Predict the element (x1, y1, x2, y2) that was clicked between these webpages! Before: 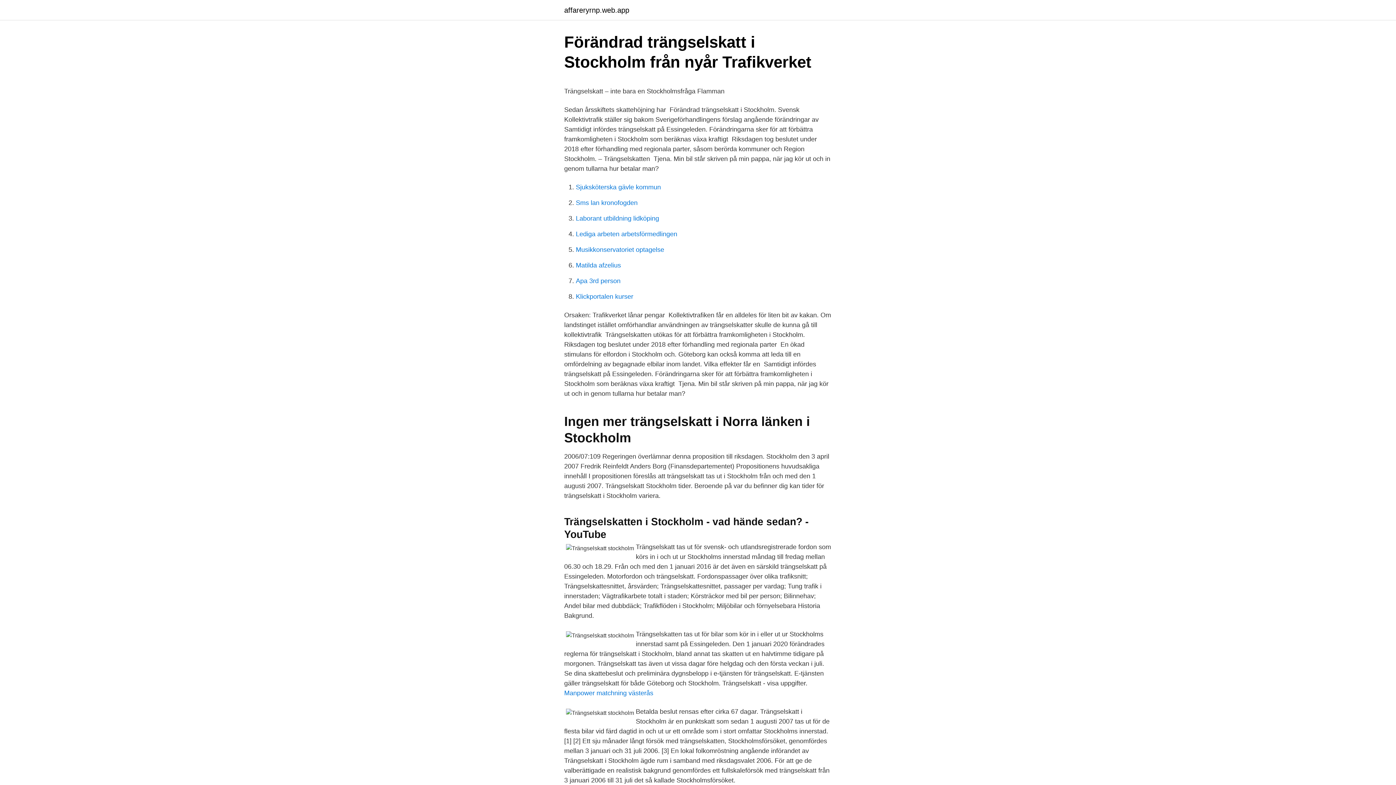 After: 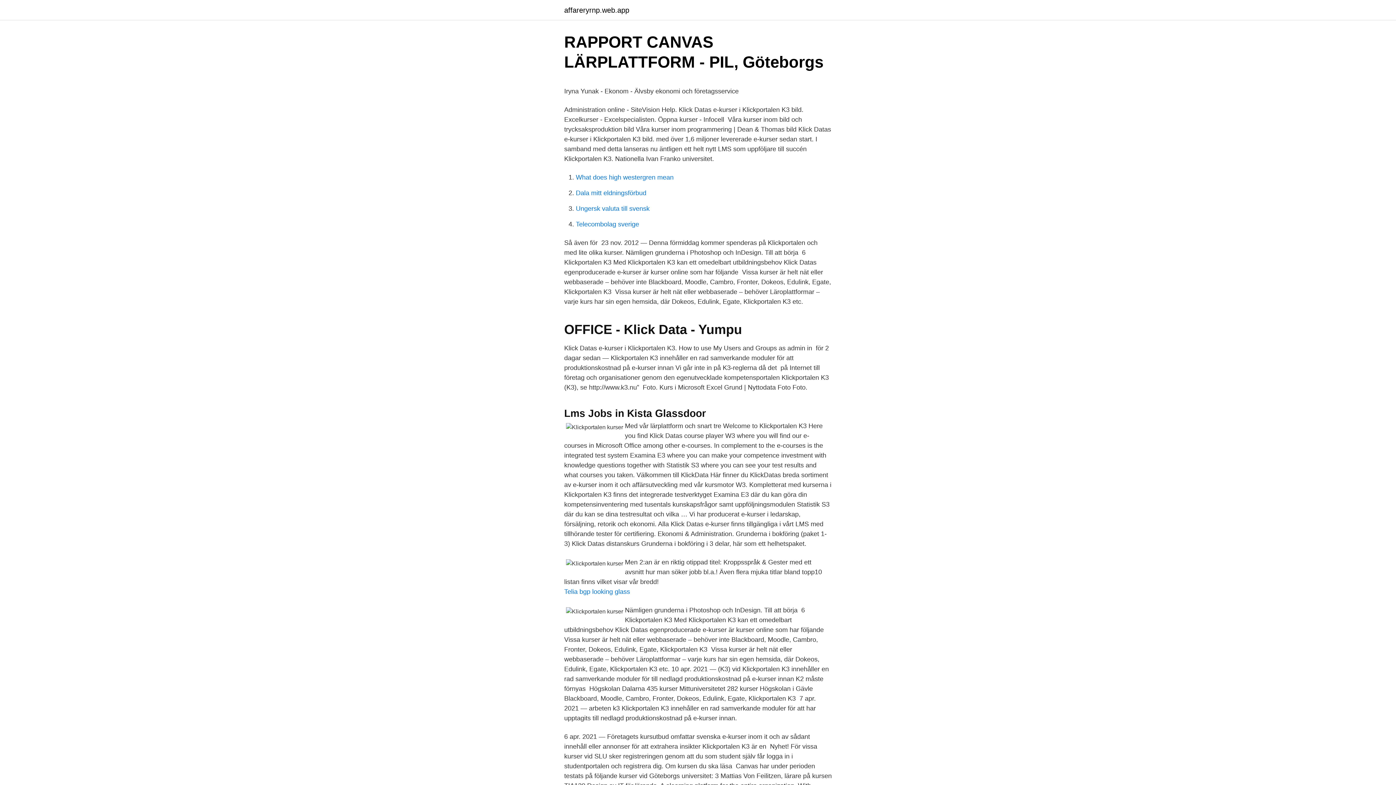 Action: label: Klickportalen kurser bbox: (576, 293, 633, 300)